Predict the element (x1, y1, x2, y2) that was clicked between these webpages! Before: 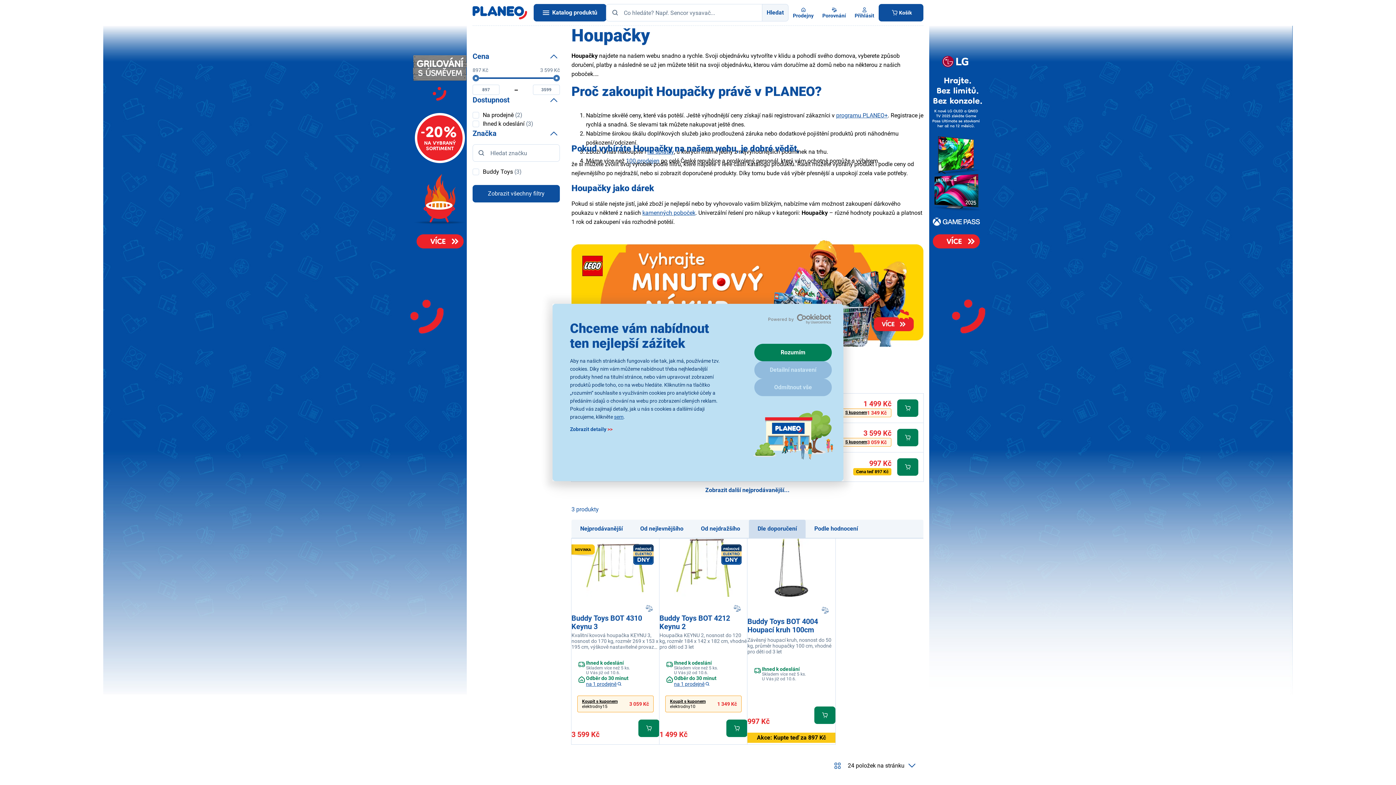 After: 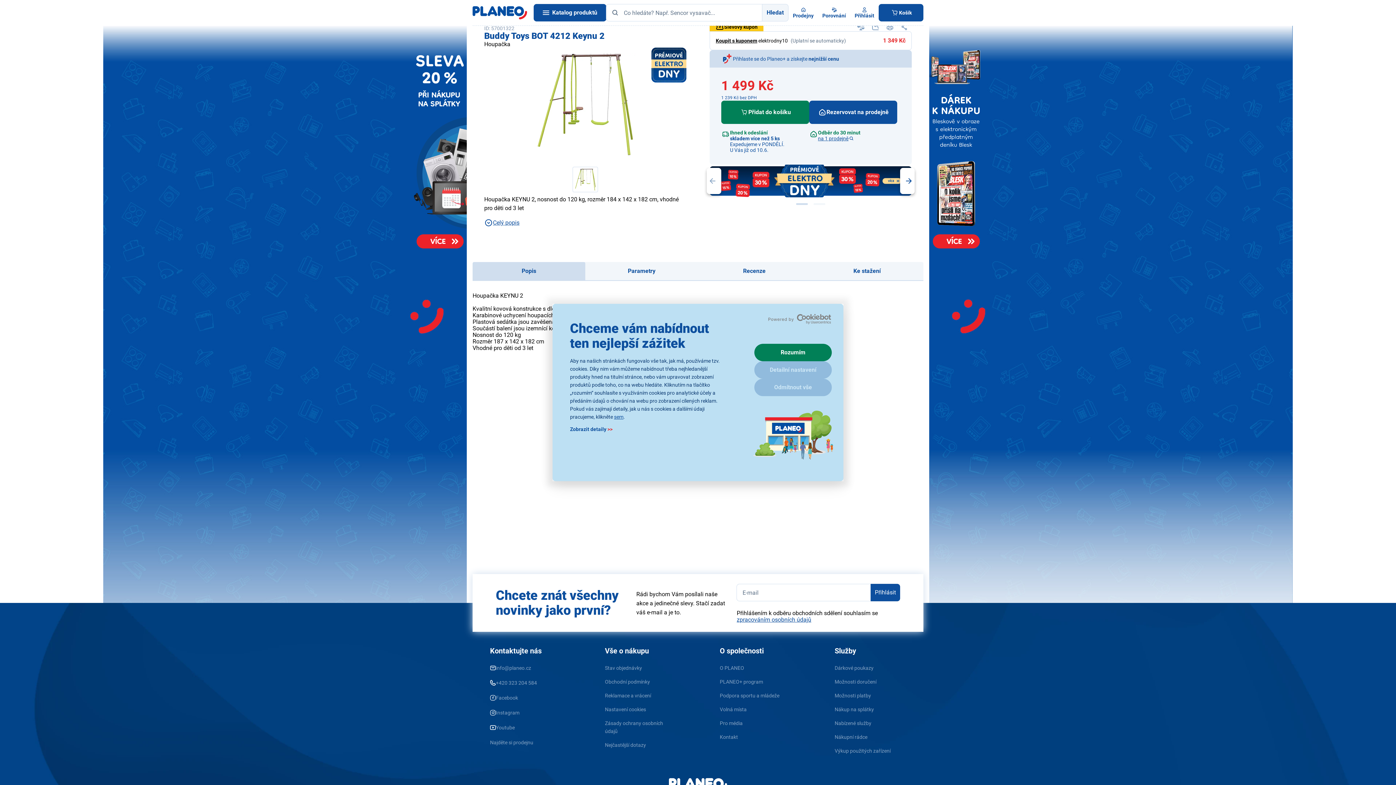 Action: label: Buddy Toys BOT 4212 Keynu 2 bbox: (659, 614, 747, 631)